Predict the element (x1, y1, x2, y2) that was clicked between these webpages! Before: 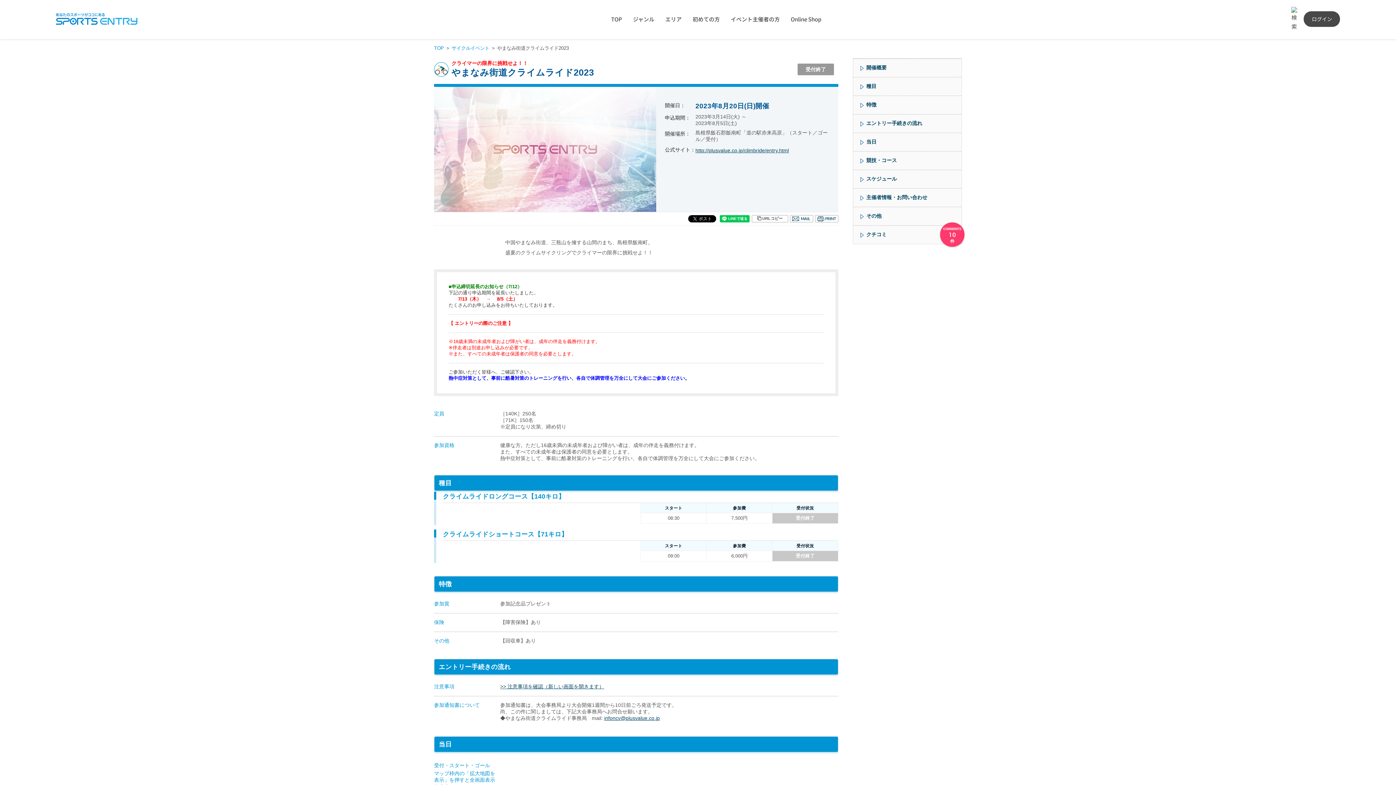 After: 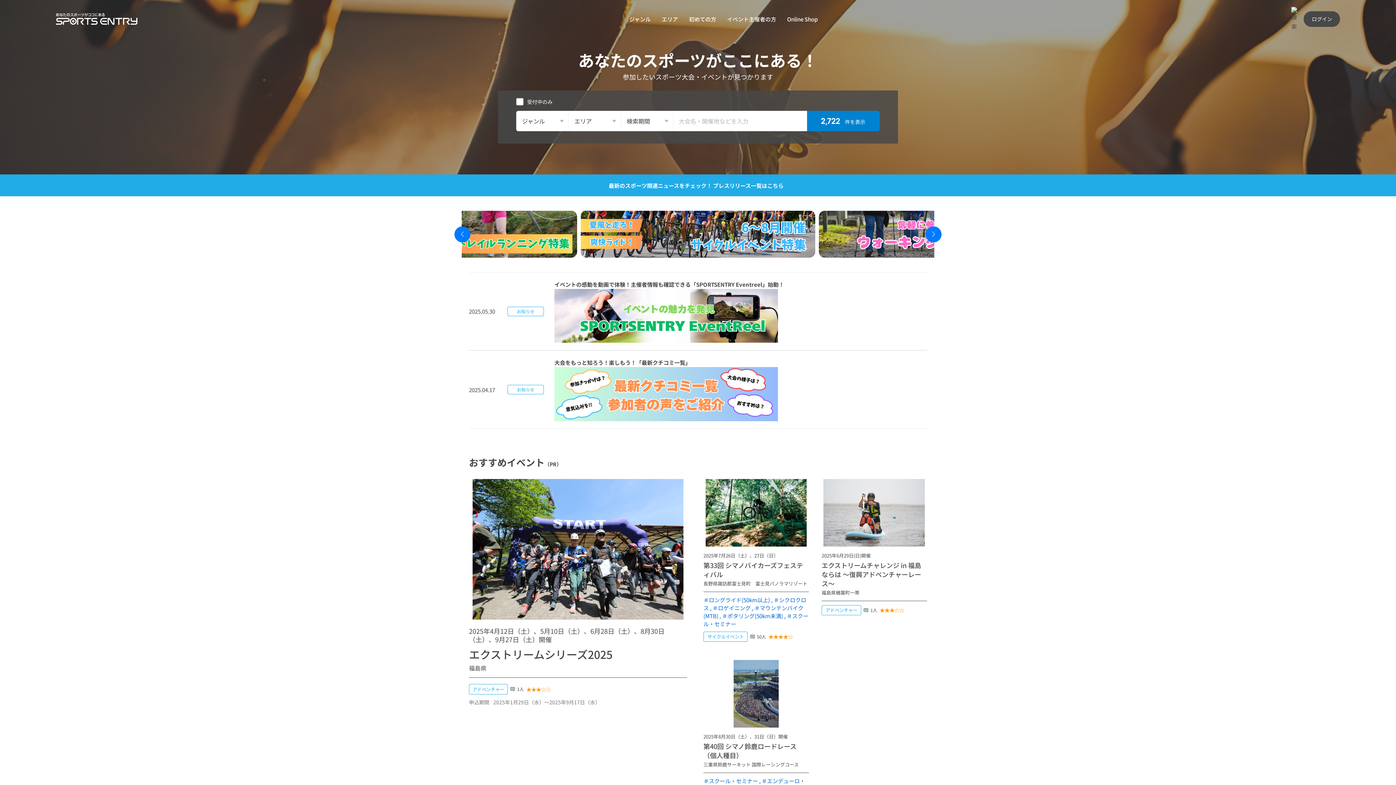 Action: bbox: (611, 15, 622, 22) label: TOP